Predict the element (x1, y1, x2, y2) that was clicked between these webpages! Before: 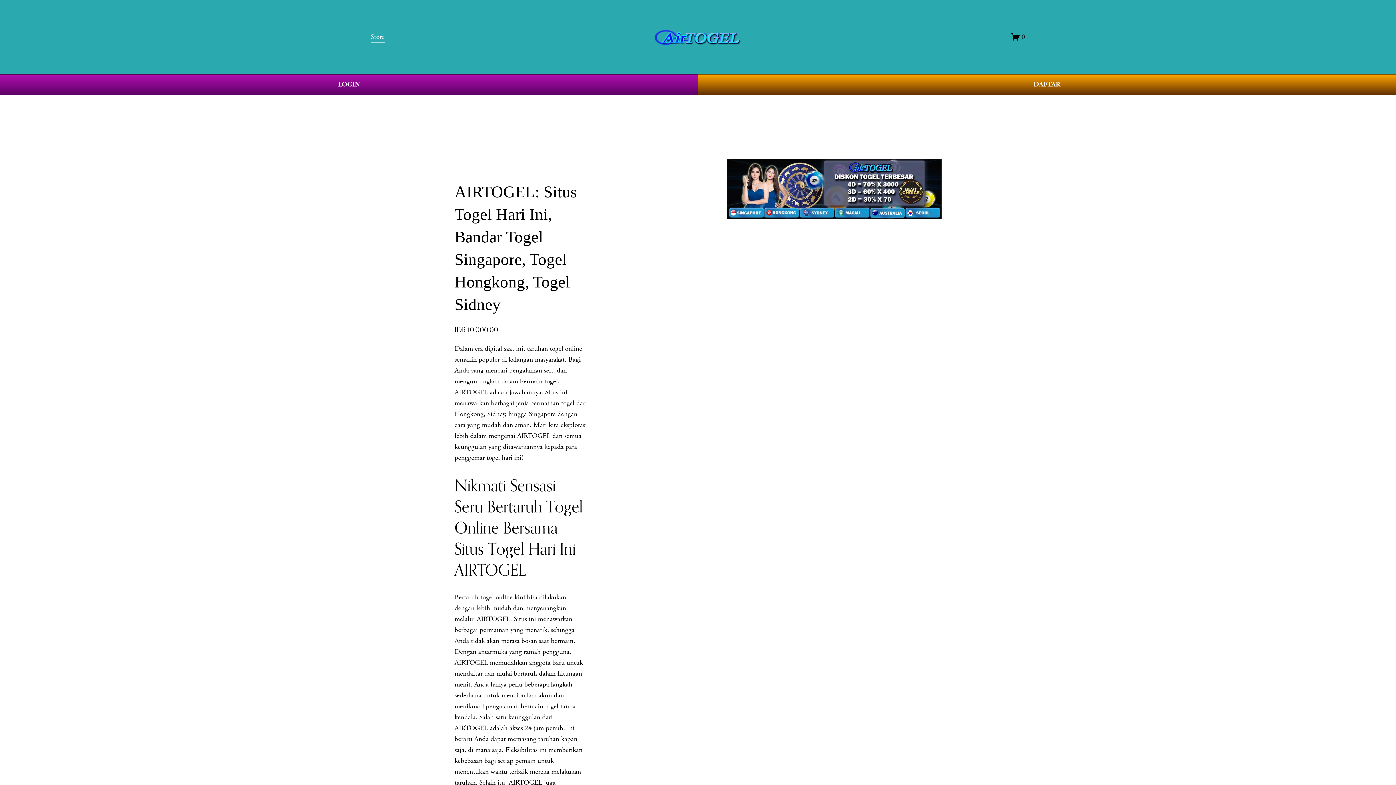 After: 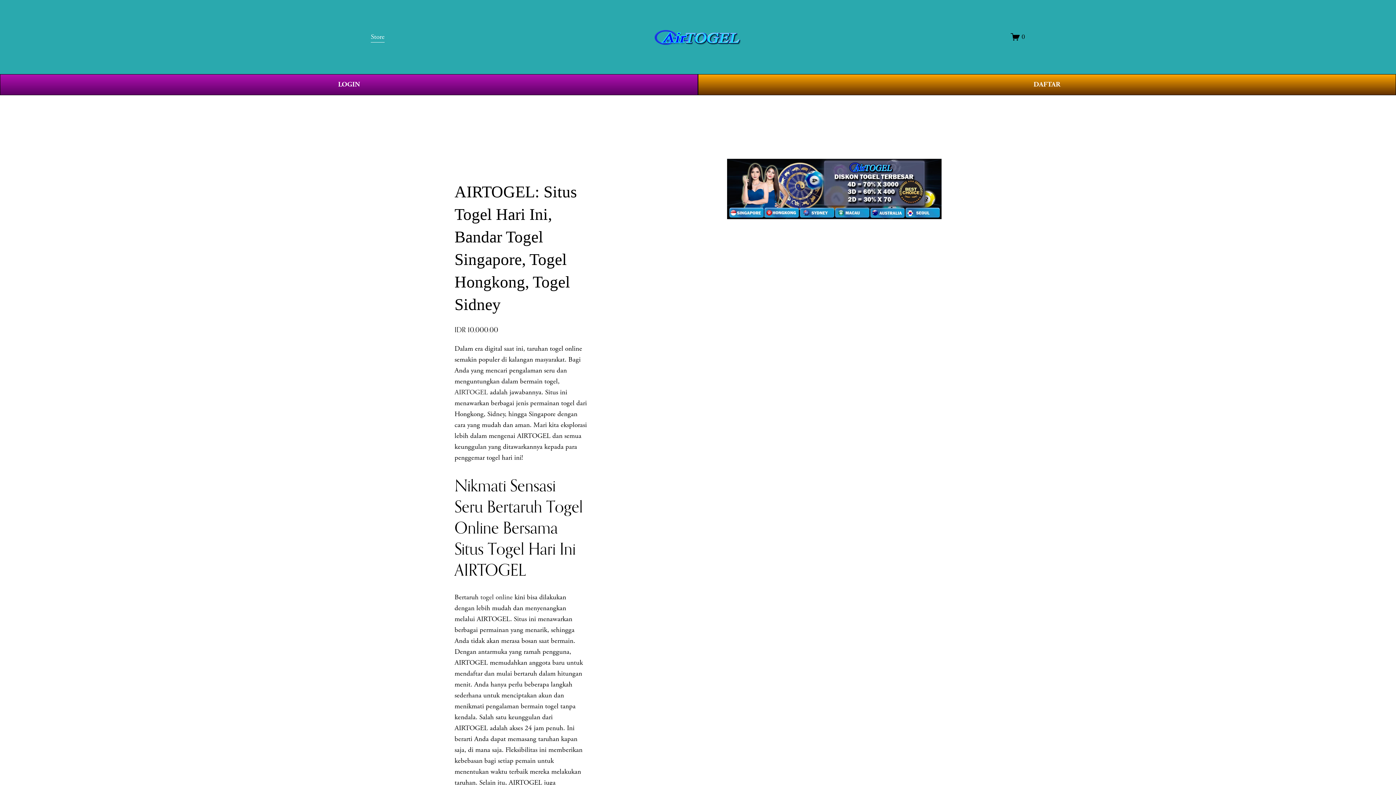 Action: label: Store bbox: (370, 30, 384, 43)